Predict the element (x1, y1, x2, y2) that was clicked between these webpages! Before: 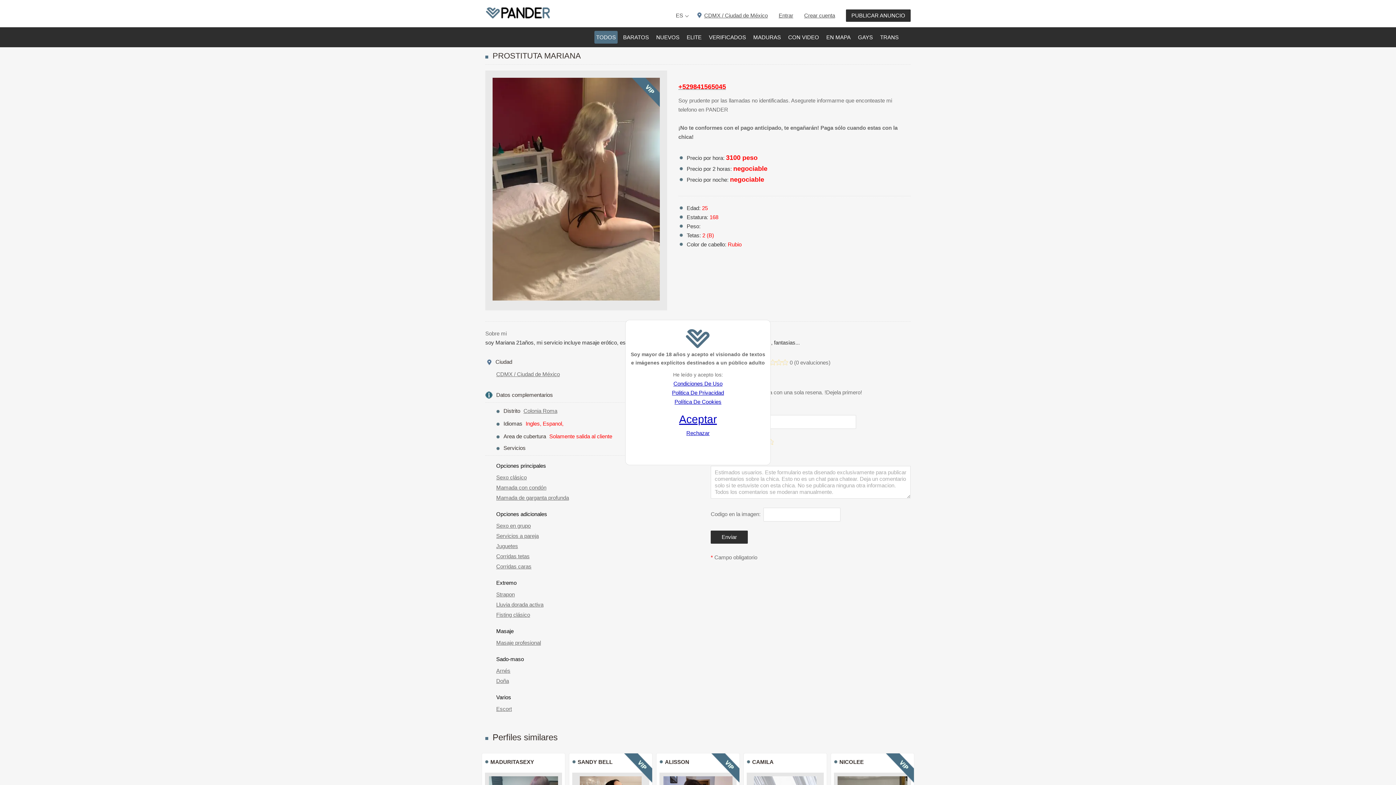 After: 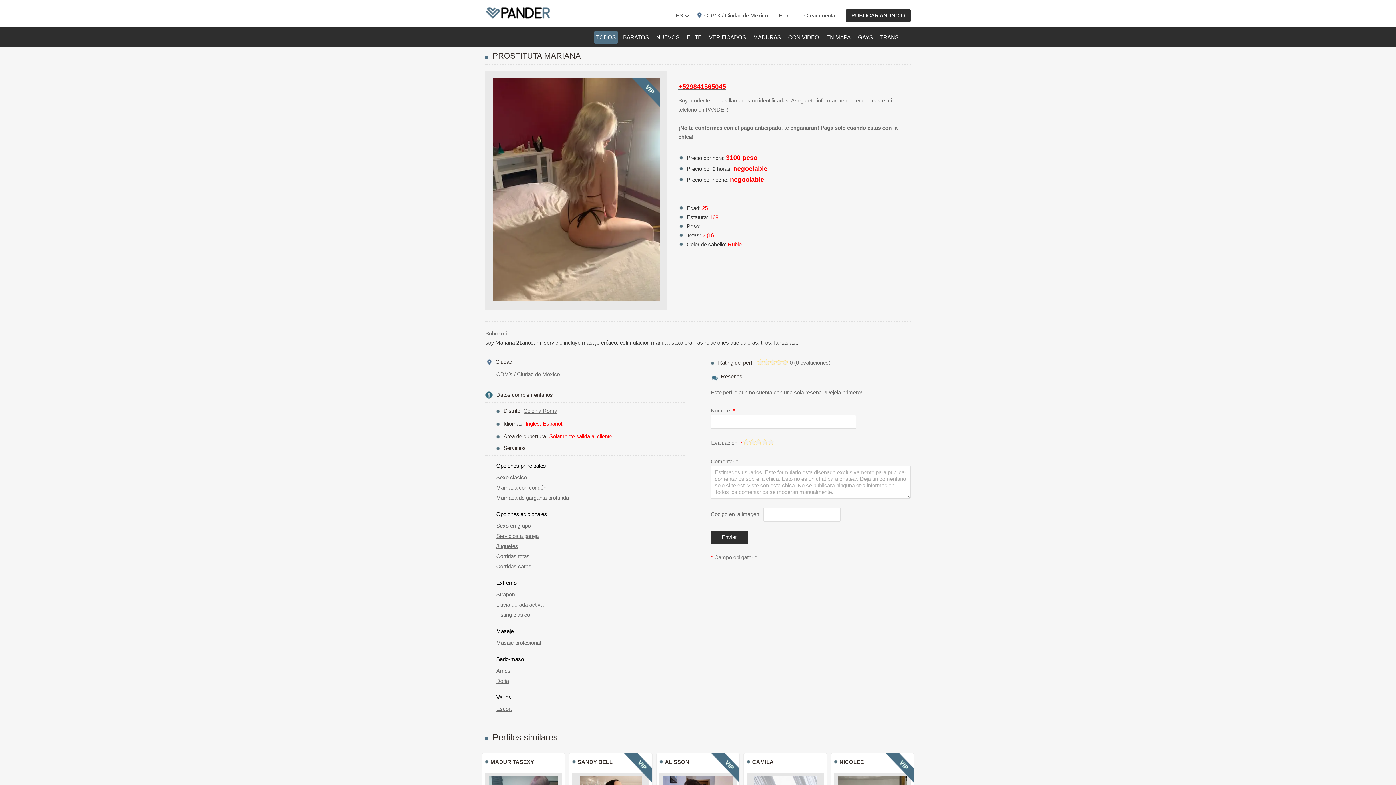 Action: label: Aceptar bbox: (679, 413, 717, 425)